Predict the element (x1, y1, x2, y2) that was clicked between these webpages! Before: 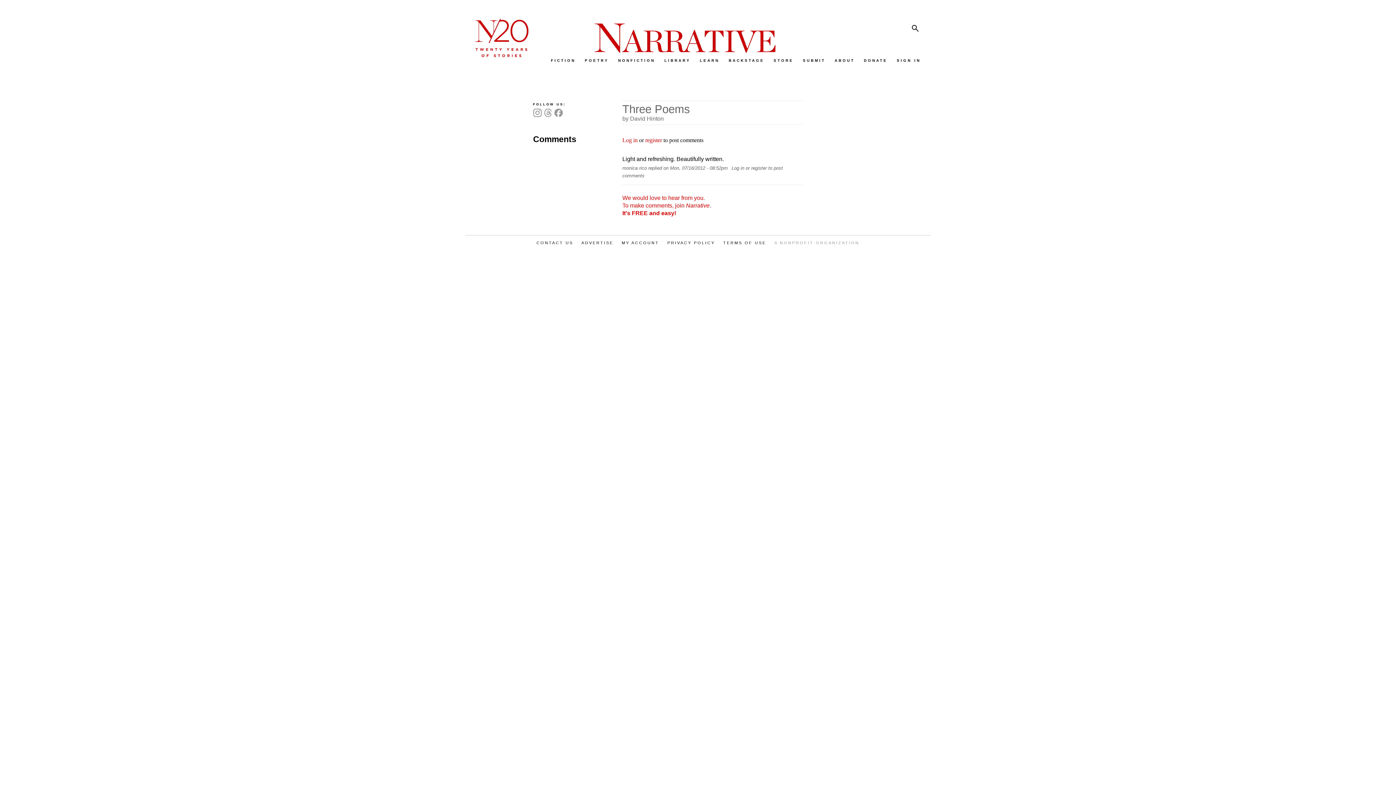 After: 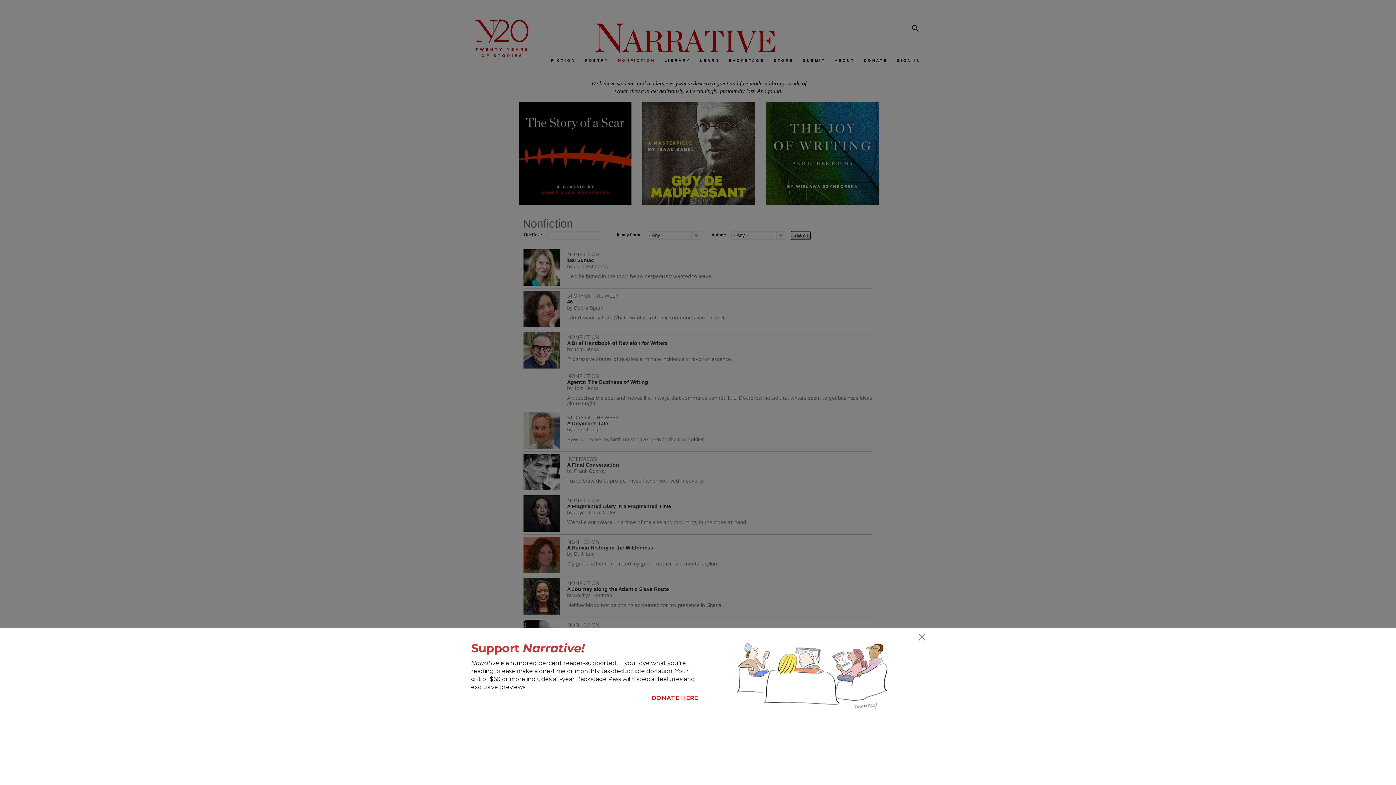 Action: label: NONFICTION bbox: (618, 56, 655, 64)